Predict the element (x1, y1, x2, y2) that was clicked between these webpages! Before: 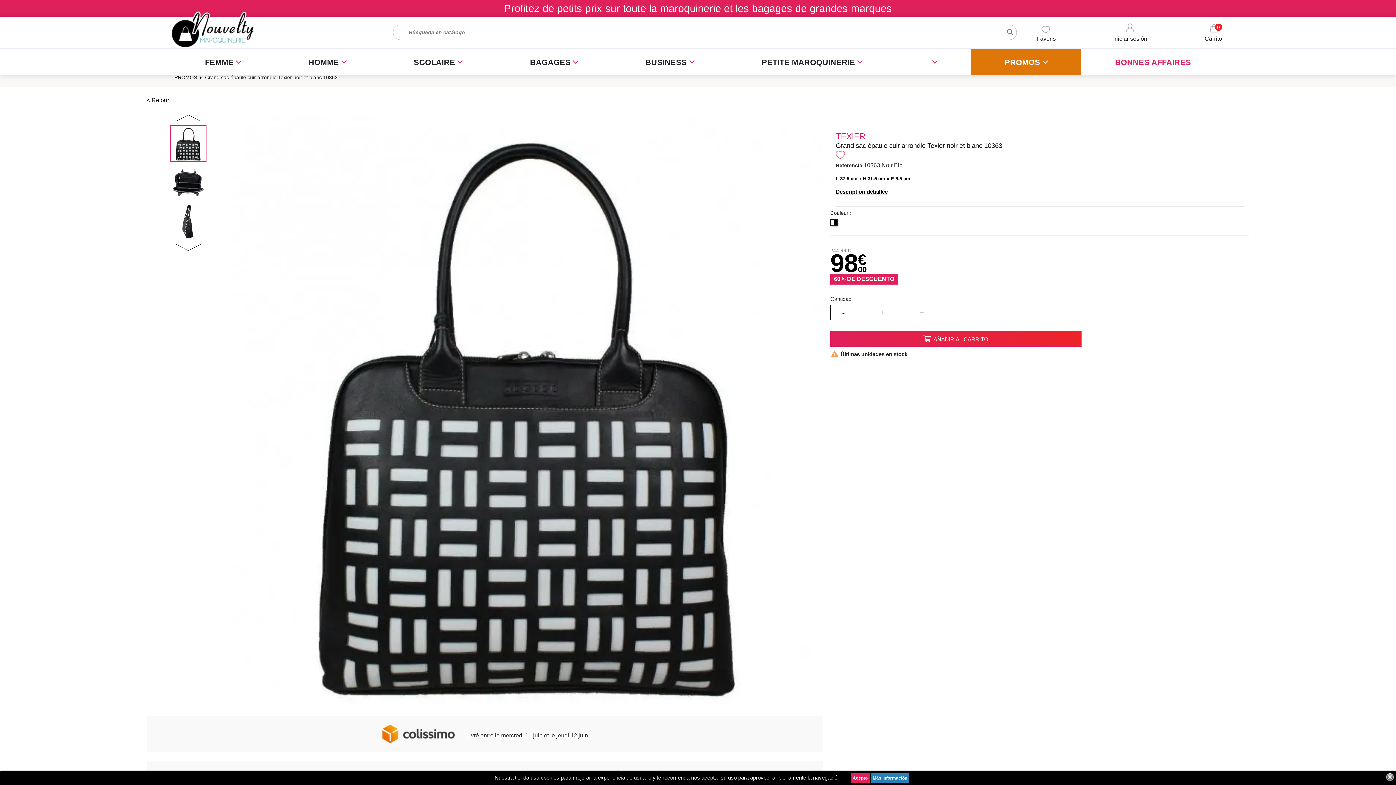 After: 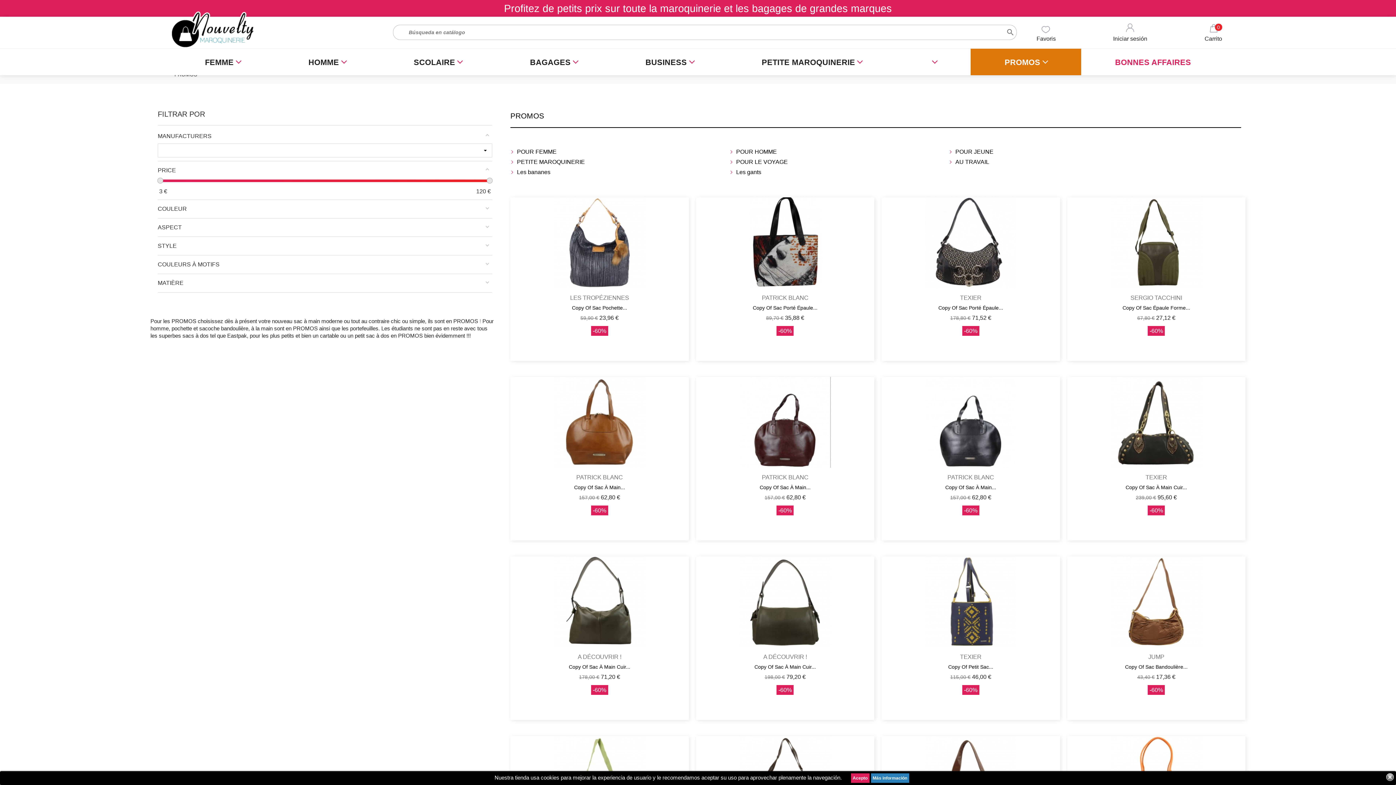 Action: bbox: (970, 48, 1081, 75) label: PROMOS